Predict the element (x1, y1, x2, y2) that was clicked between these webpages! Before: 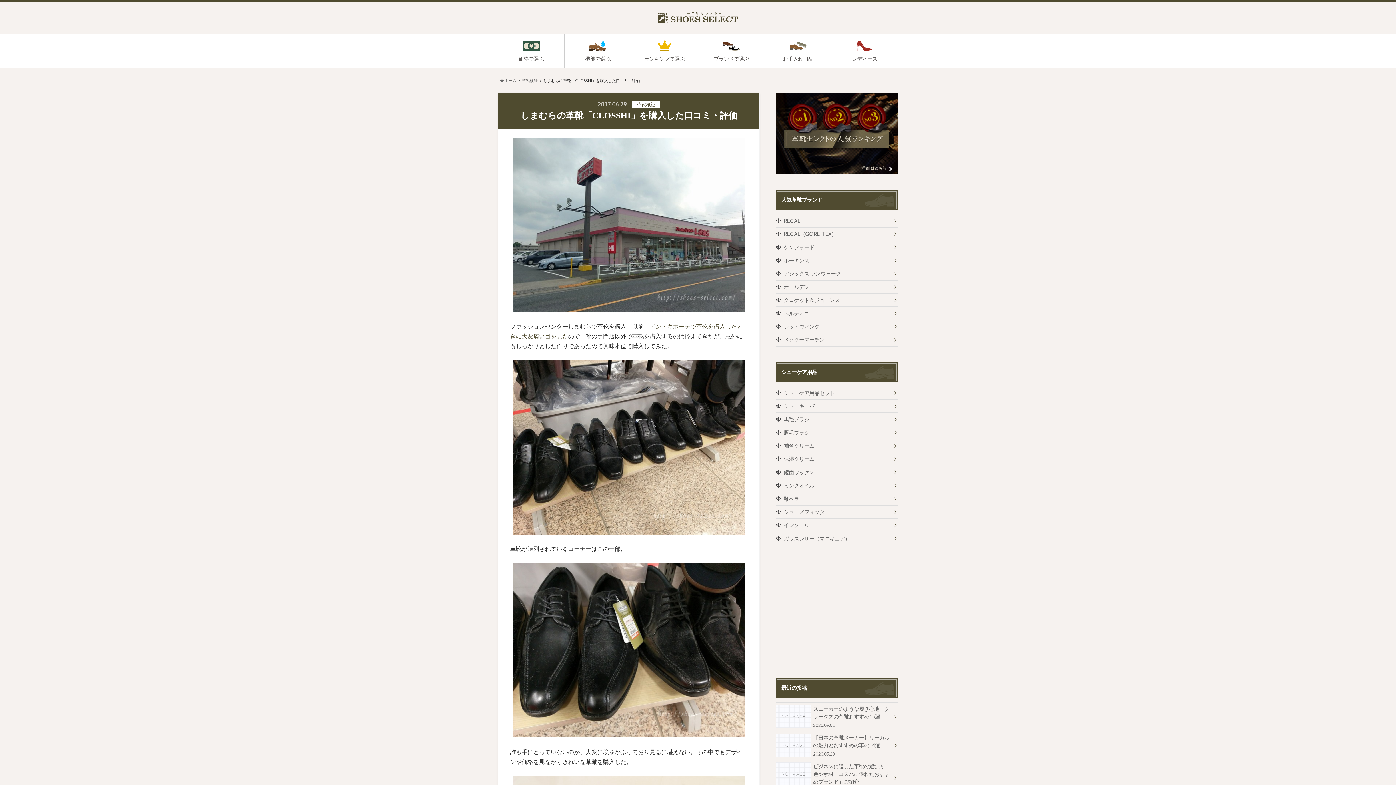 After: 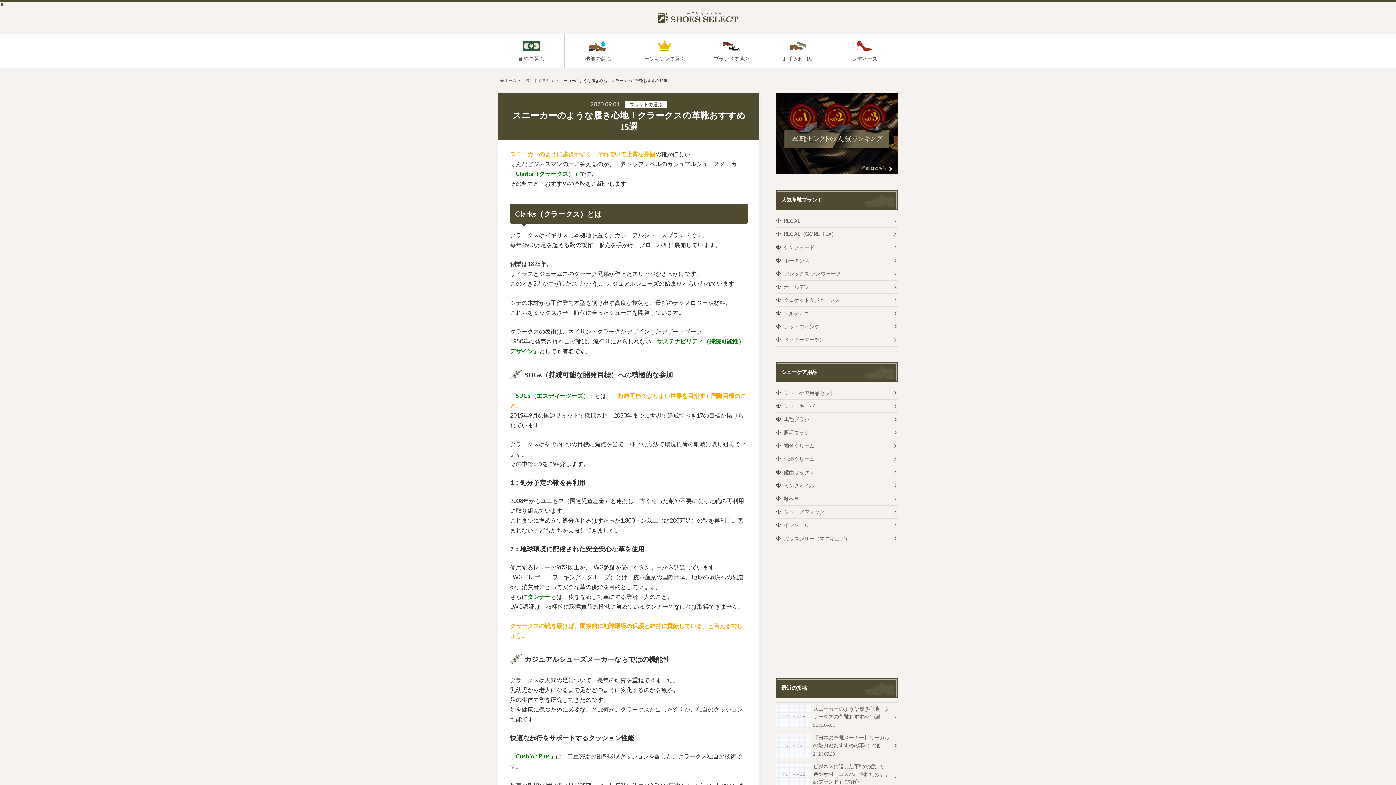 Action: bbox: (776, 702, 898, 731) label: スニーカーのような履き心地！クラークスの革靴おすすめ15選
2020.09.01